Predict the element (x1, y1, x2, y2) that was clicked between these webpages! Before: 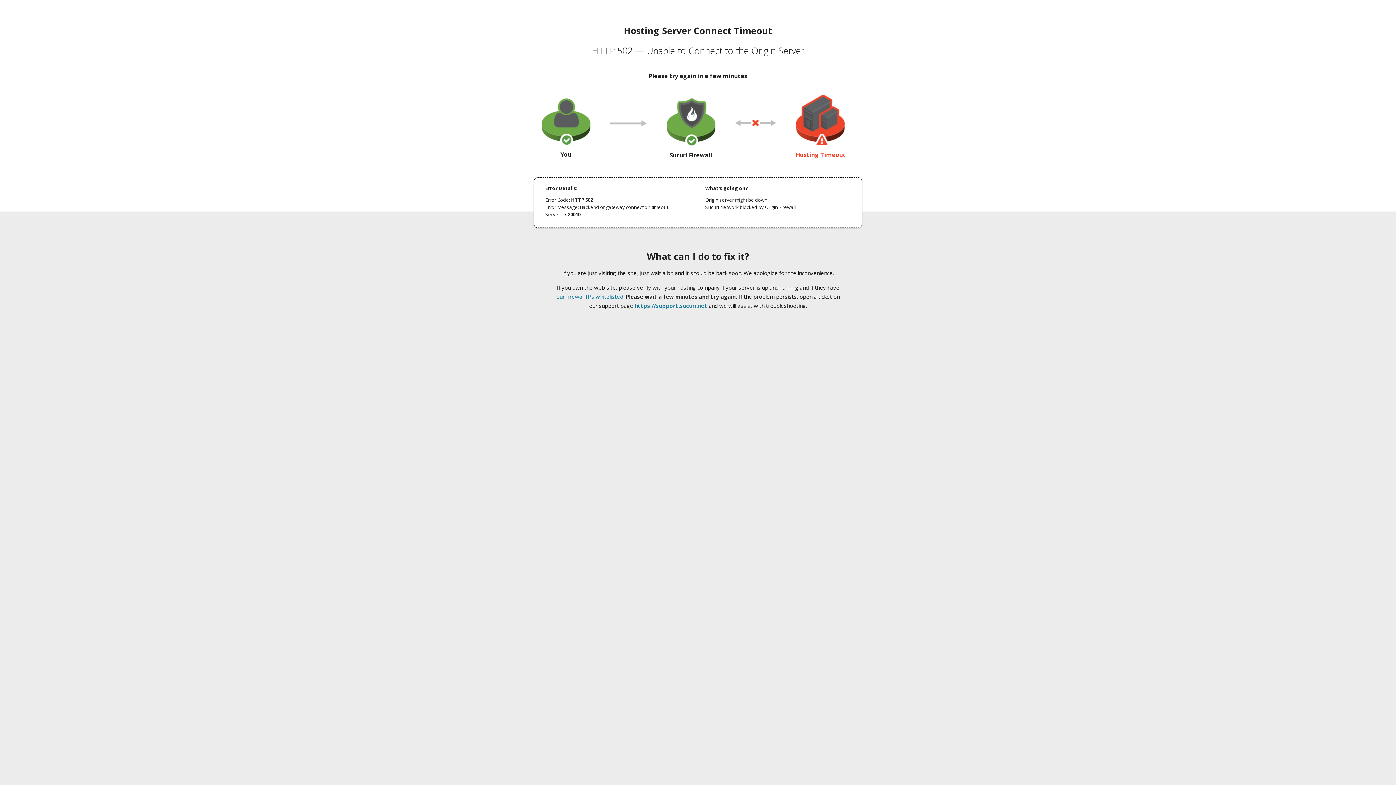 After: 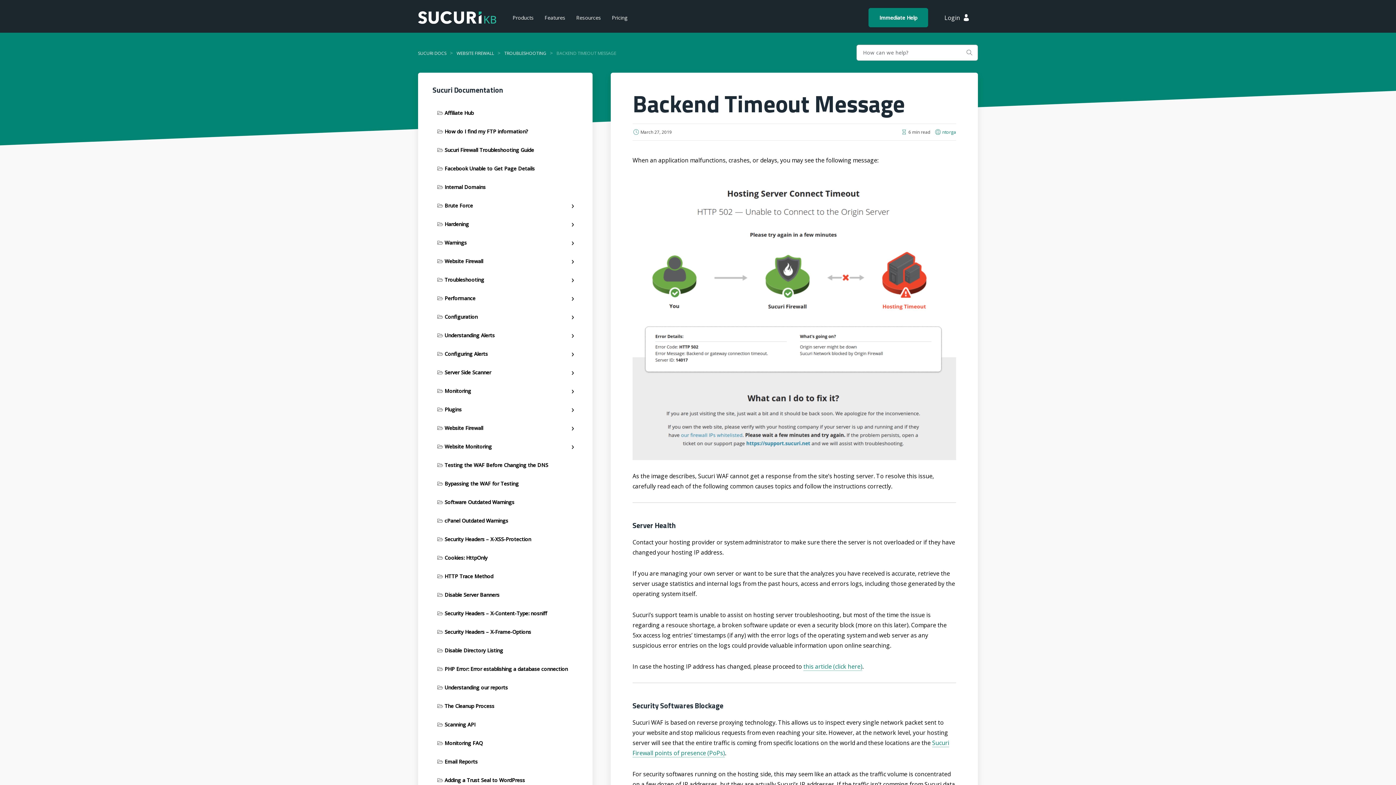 Action: label: our firewall IPs whitelisted bbox: (556, 293, 623, 300)